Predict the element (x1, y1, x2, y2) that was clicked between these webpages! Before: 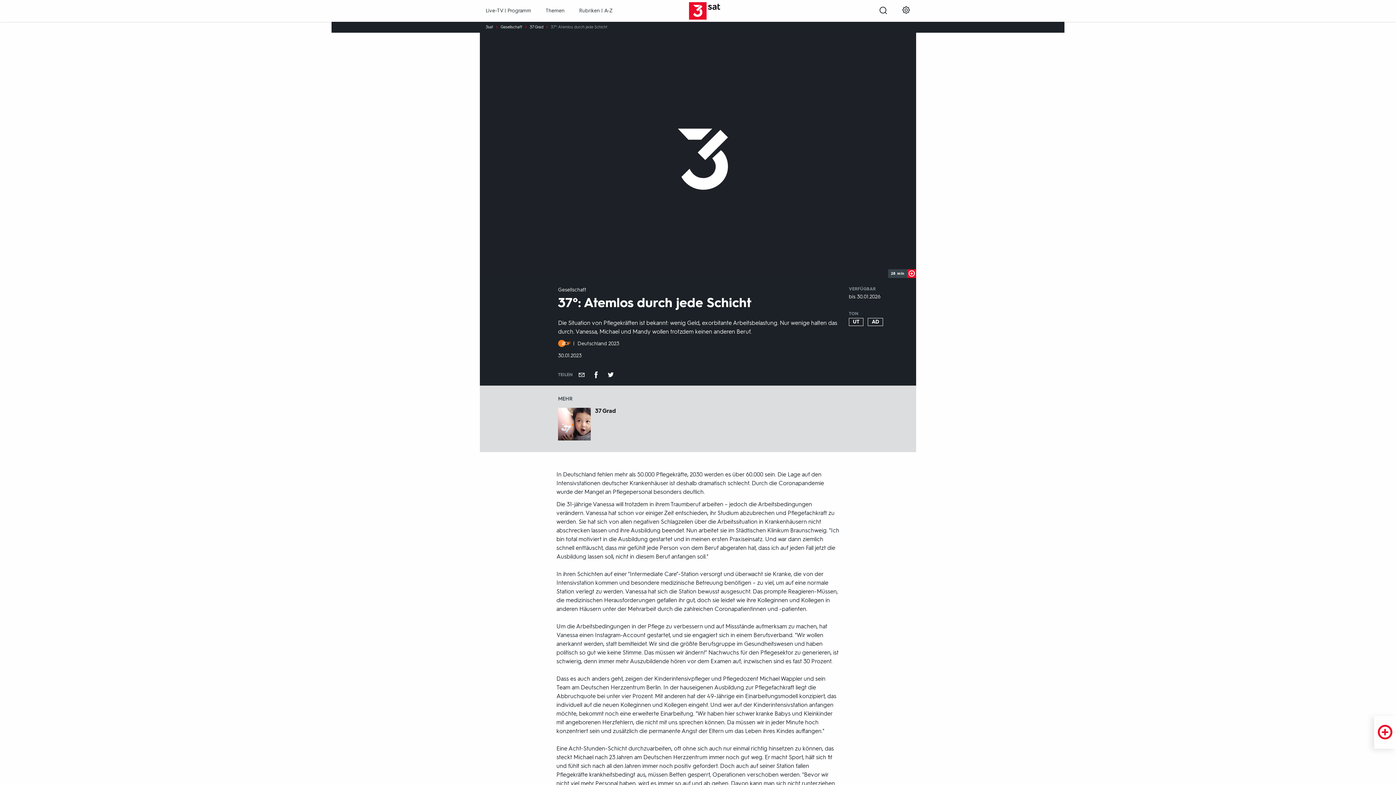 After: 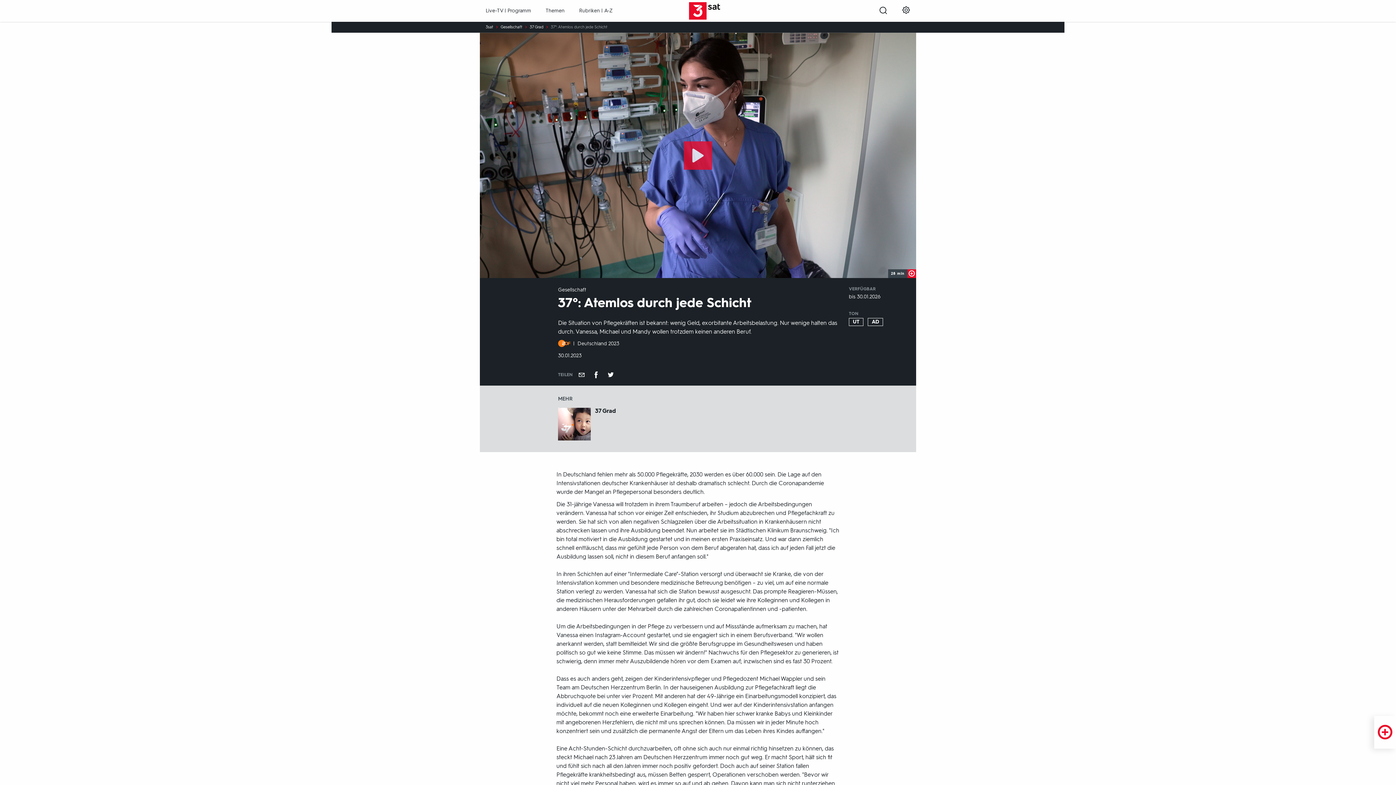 Action: label: Teilen auf Facebook bbox: (589, 371, 603, 378)